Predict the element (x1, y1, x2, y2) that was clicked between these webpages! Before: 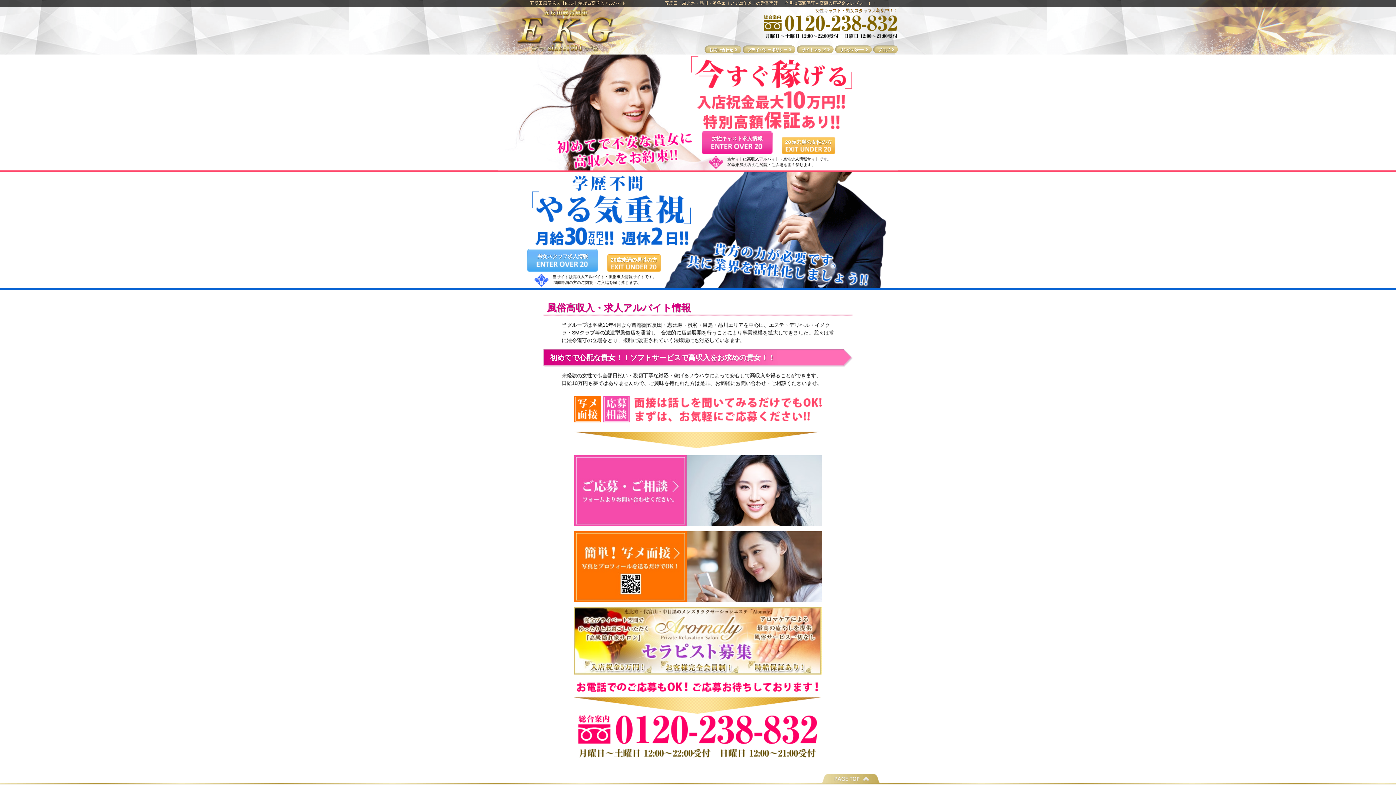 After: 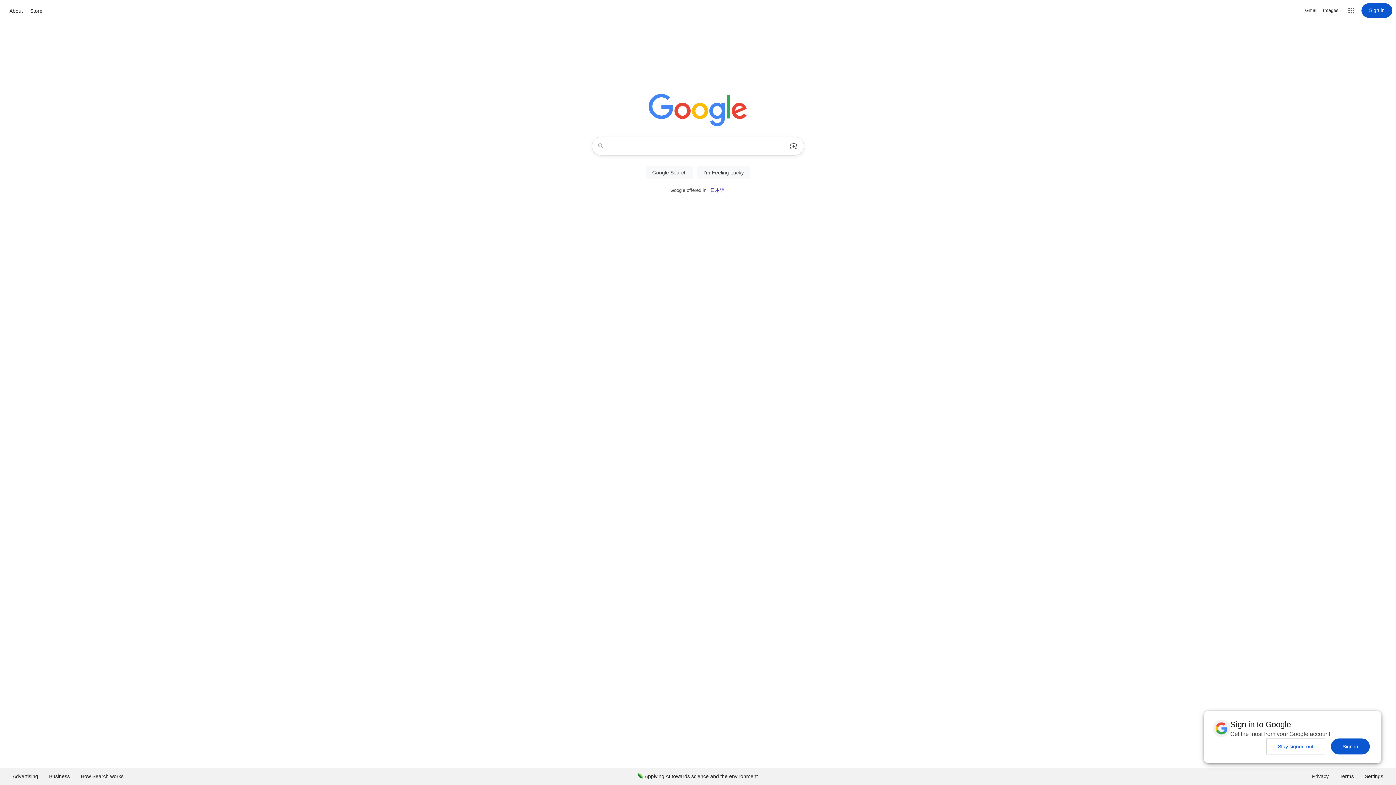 Action: label: 20歳未満の男性の方 bbox: (607, 254, 661, 272)